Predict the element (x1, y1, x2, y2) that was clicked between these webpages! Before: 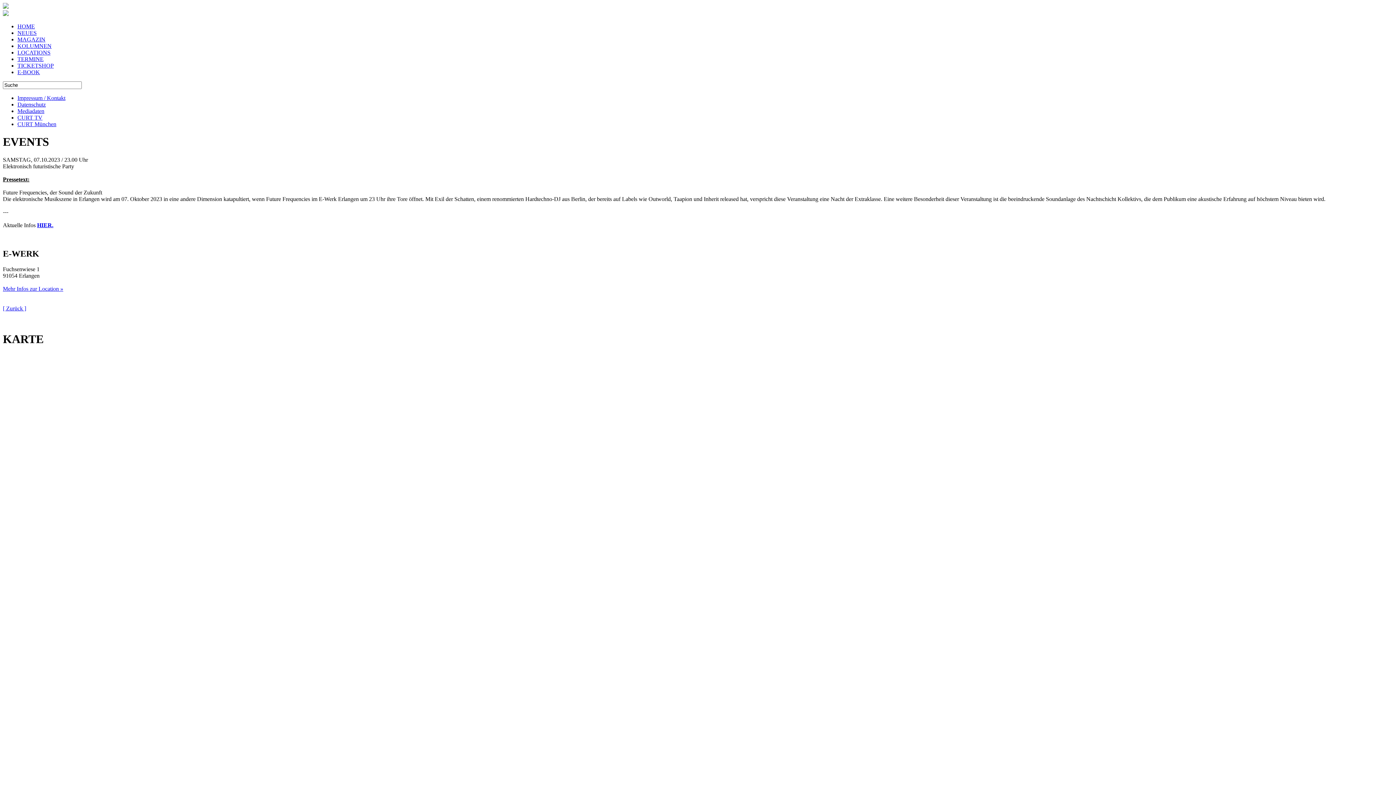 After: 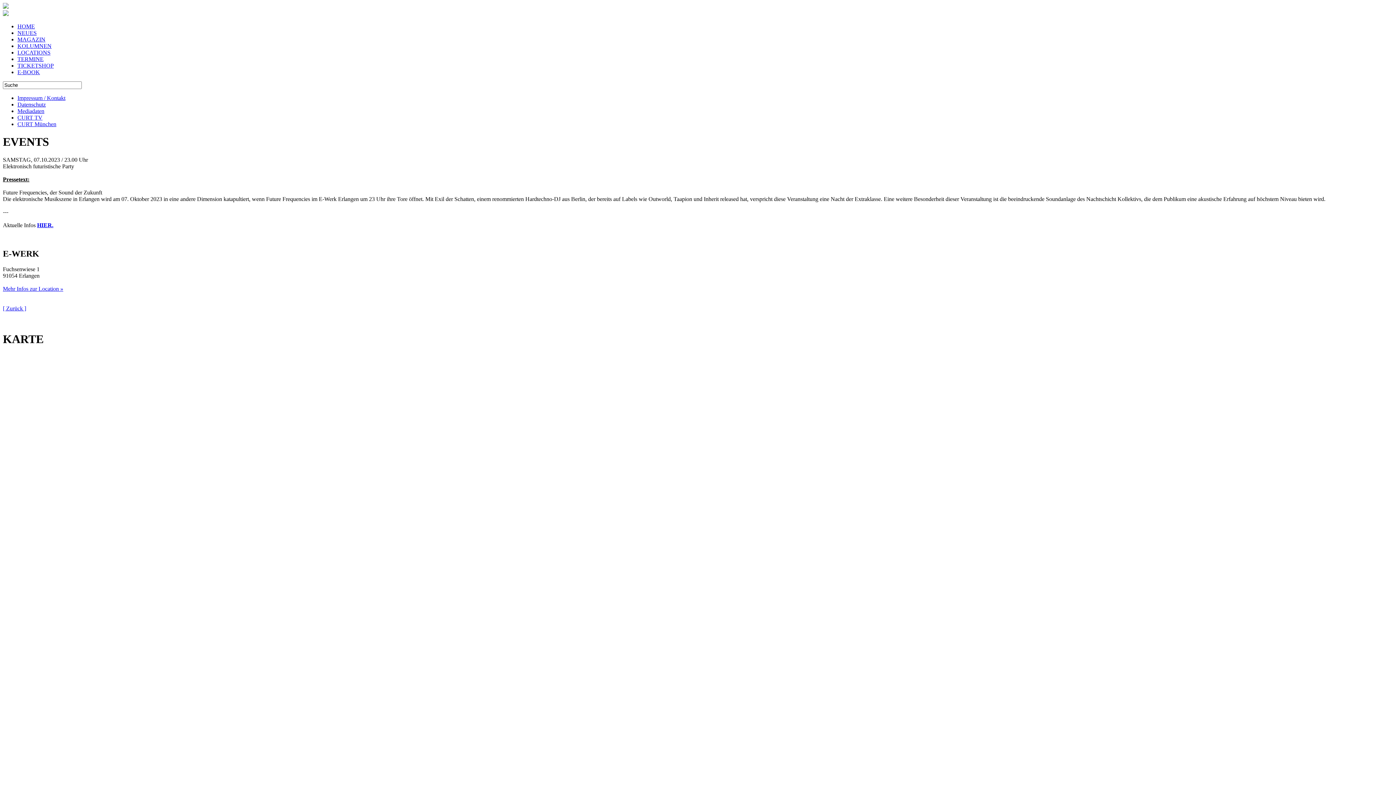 Action: bbox: (37, 222, 53, 228) label: HIER.